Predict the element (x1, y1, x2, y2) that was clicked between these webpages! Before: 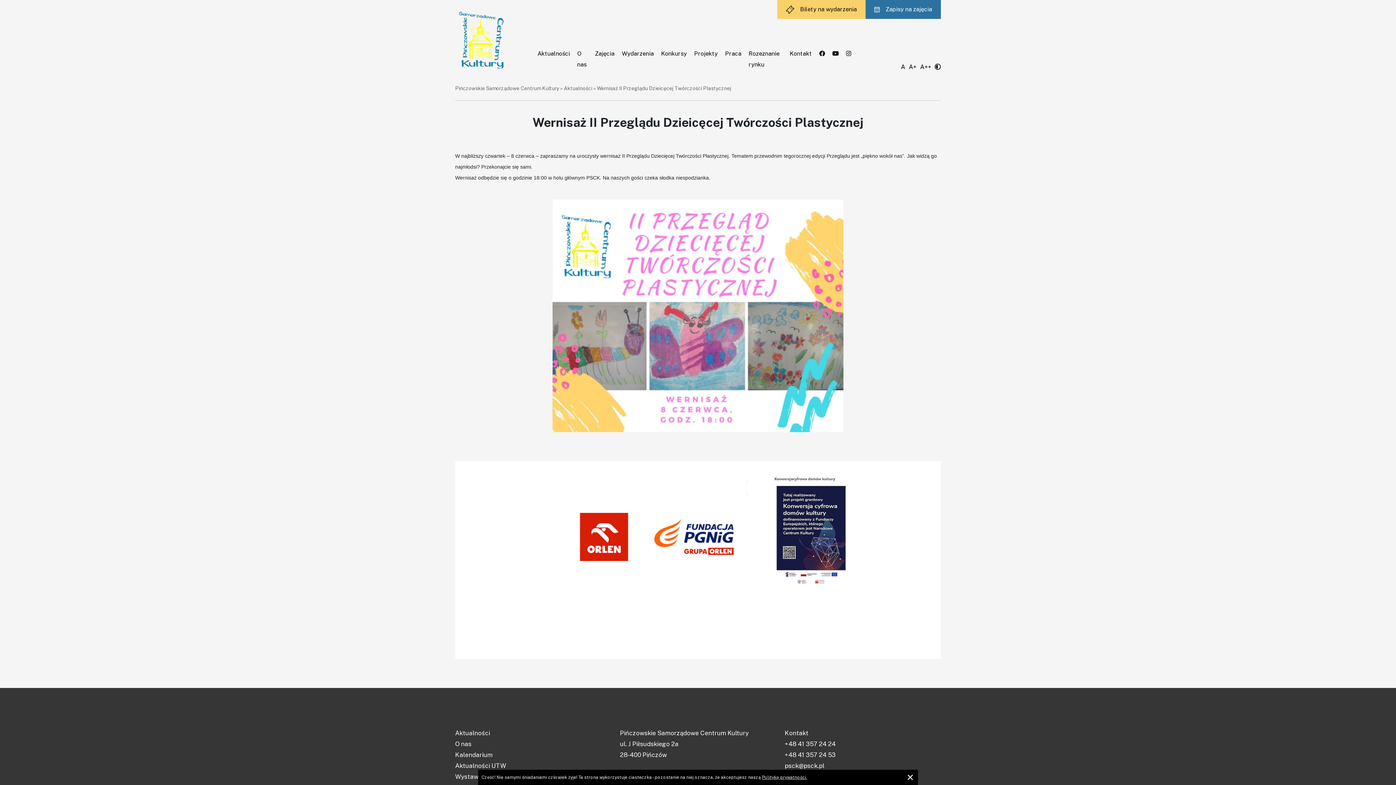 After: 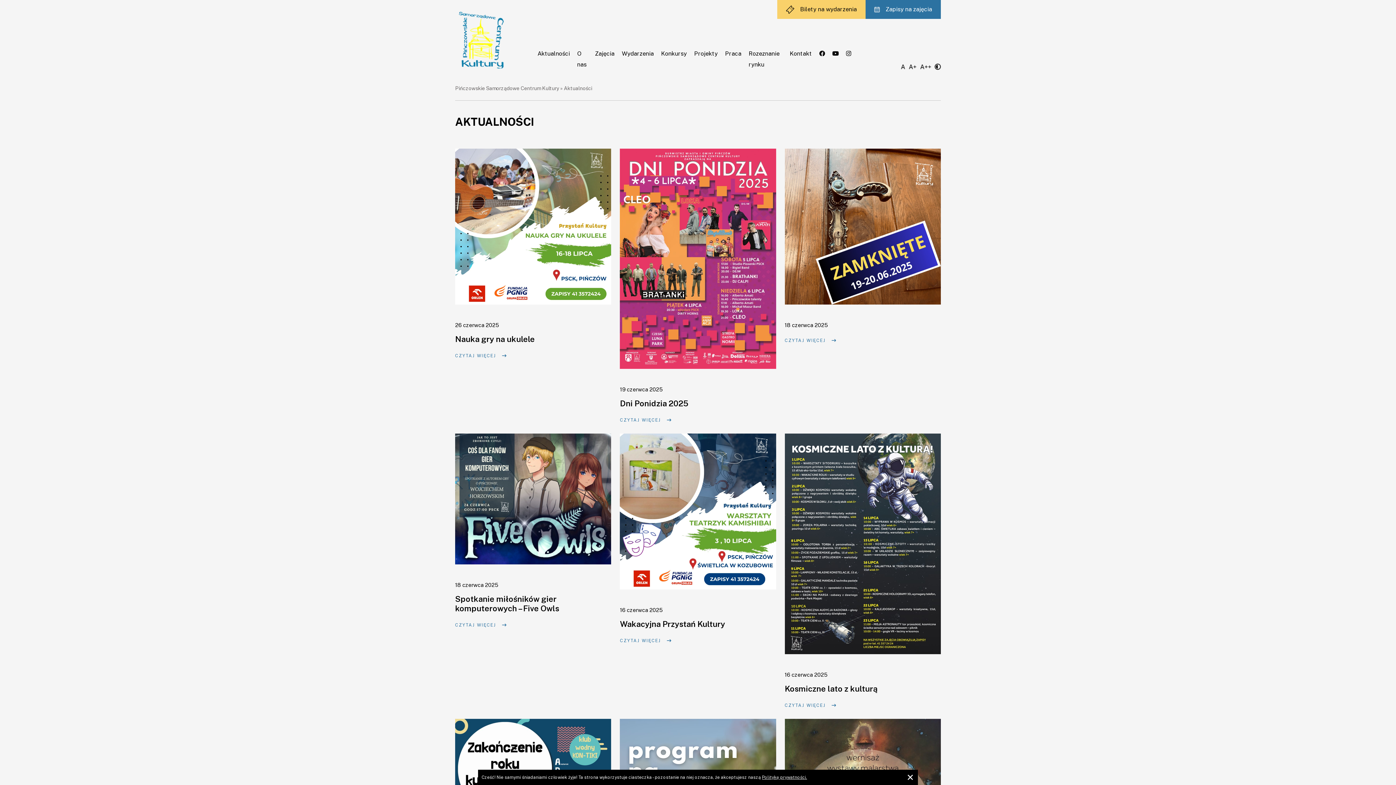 Action: bbox: (564, 85, 592, 91) label: Aktualności